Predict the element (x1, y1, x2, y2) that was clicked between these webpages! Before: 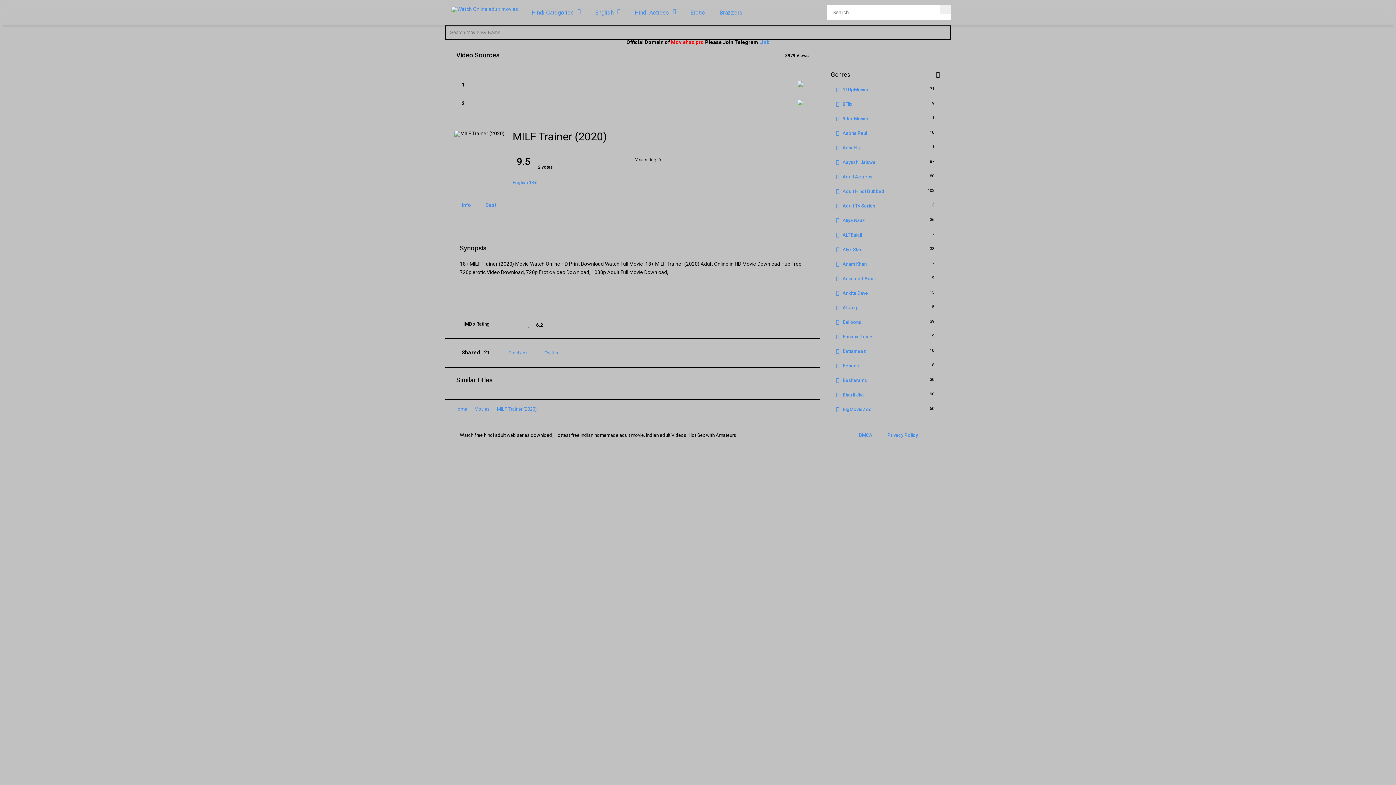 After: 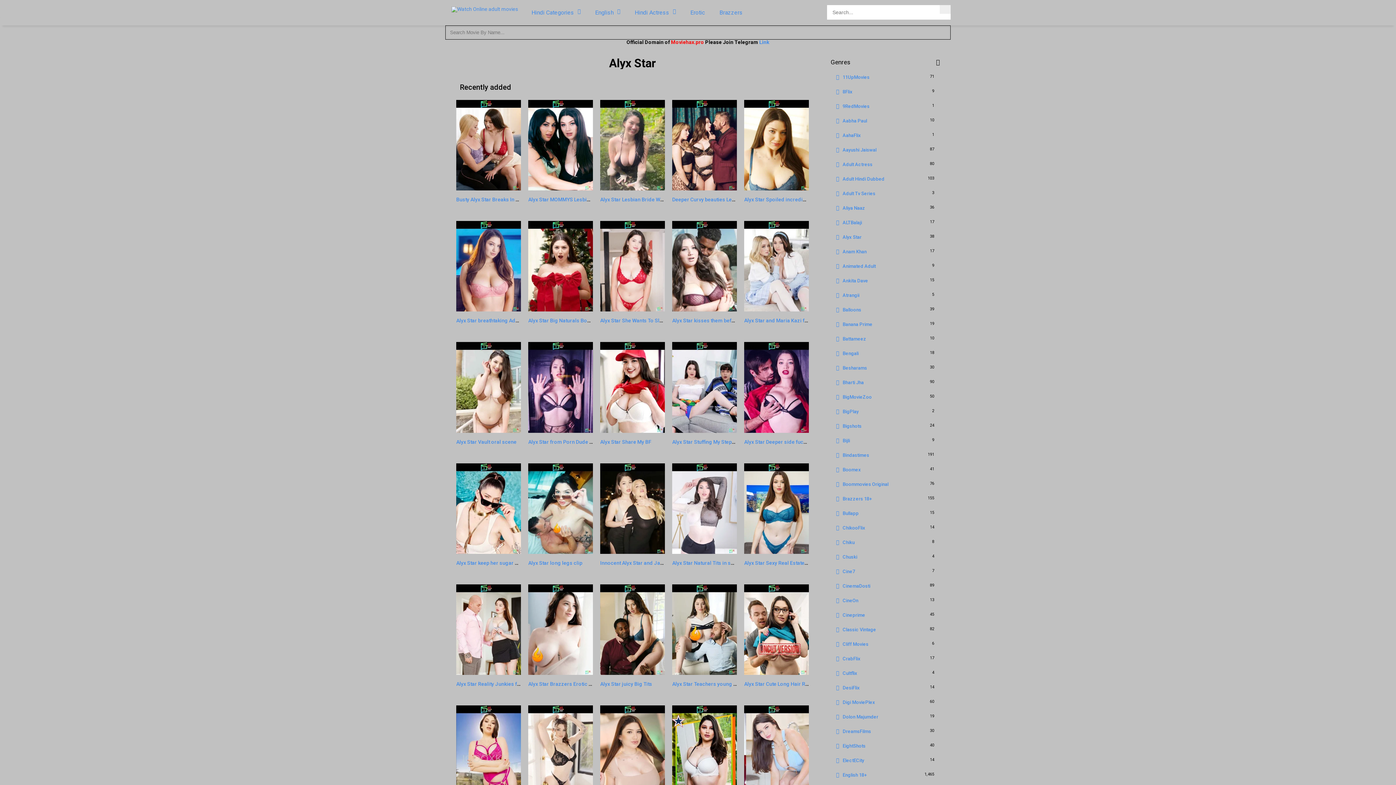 Action: bbox: (836, 246, 861, 252) label: Alyx Star